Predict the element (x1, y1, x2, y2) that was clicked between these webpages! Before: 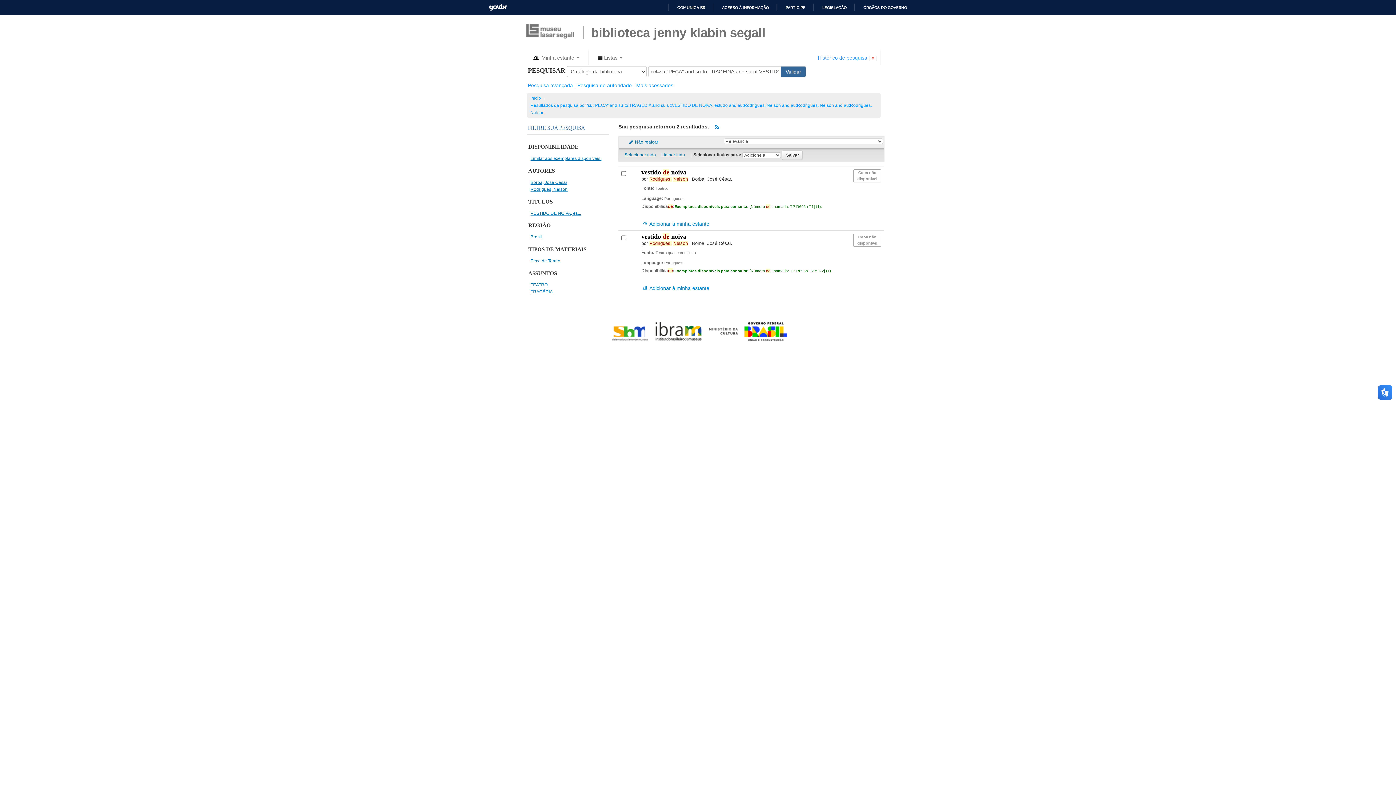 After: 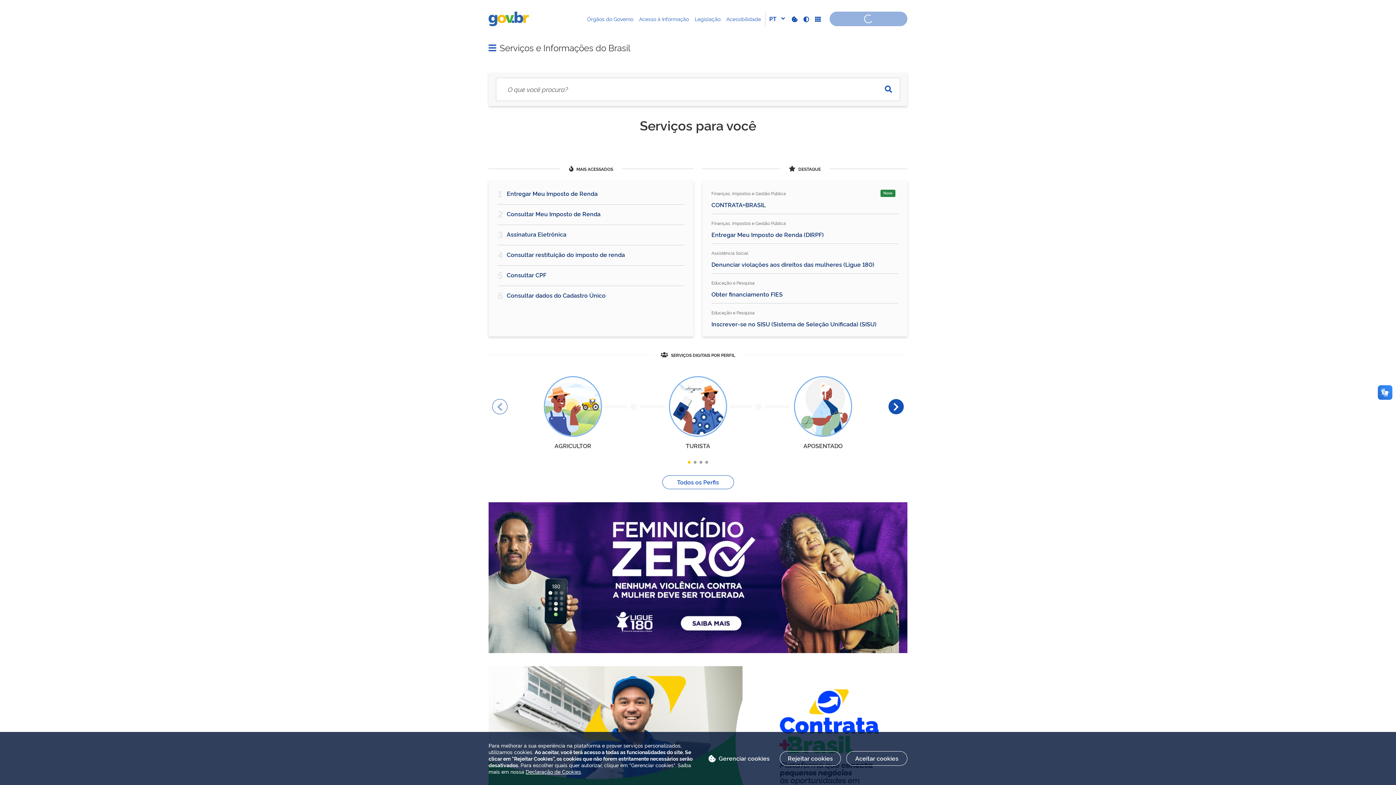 Action: bbox: (489, 3, 507, 10) label: GOVBR